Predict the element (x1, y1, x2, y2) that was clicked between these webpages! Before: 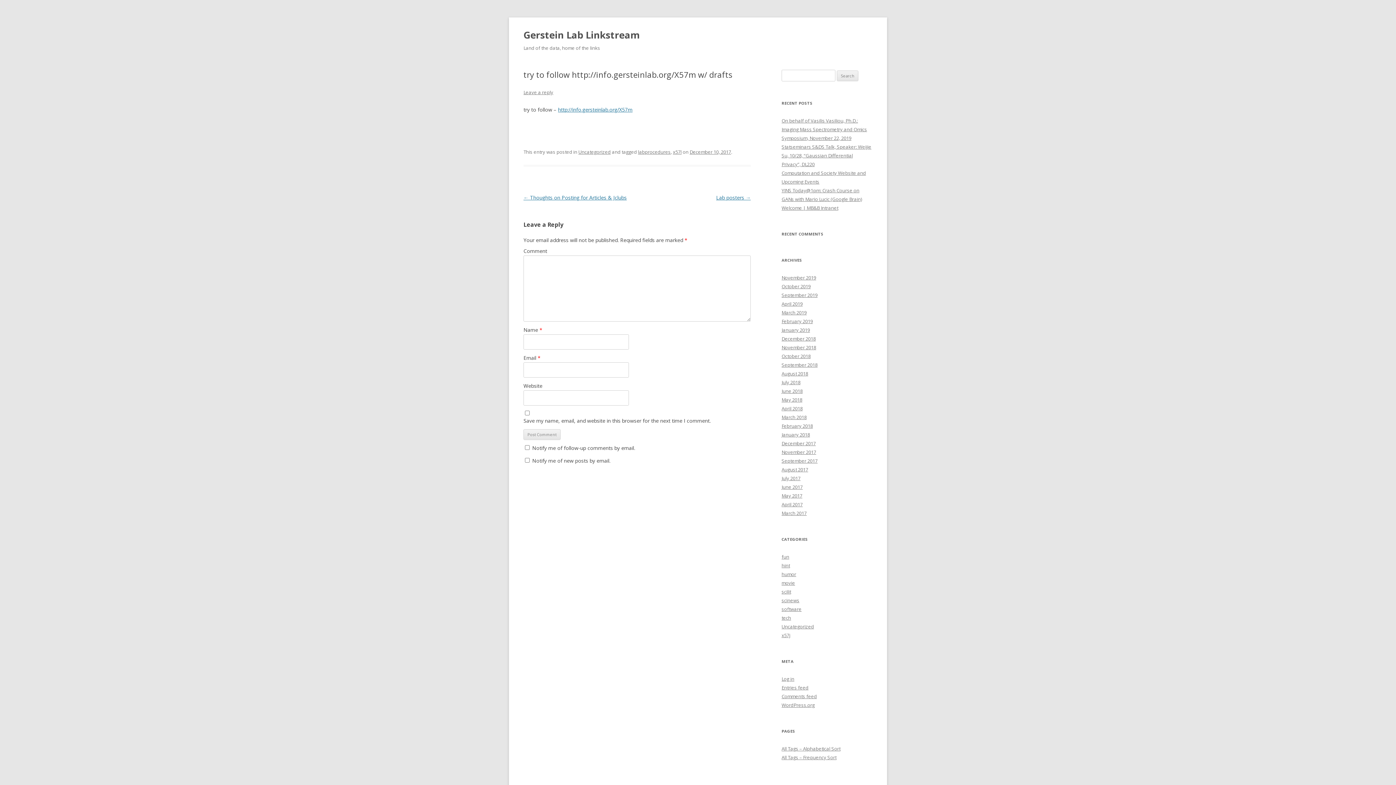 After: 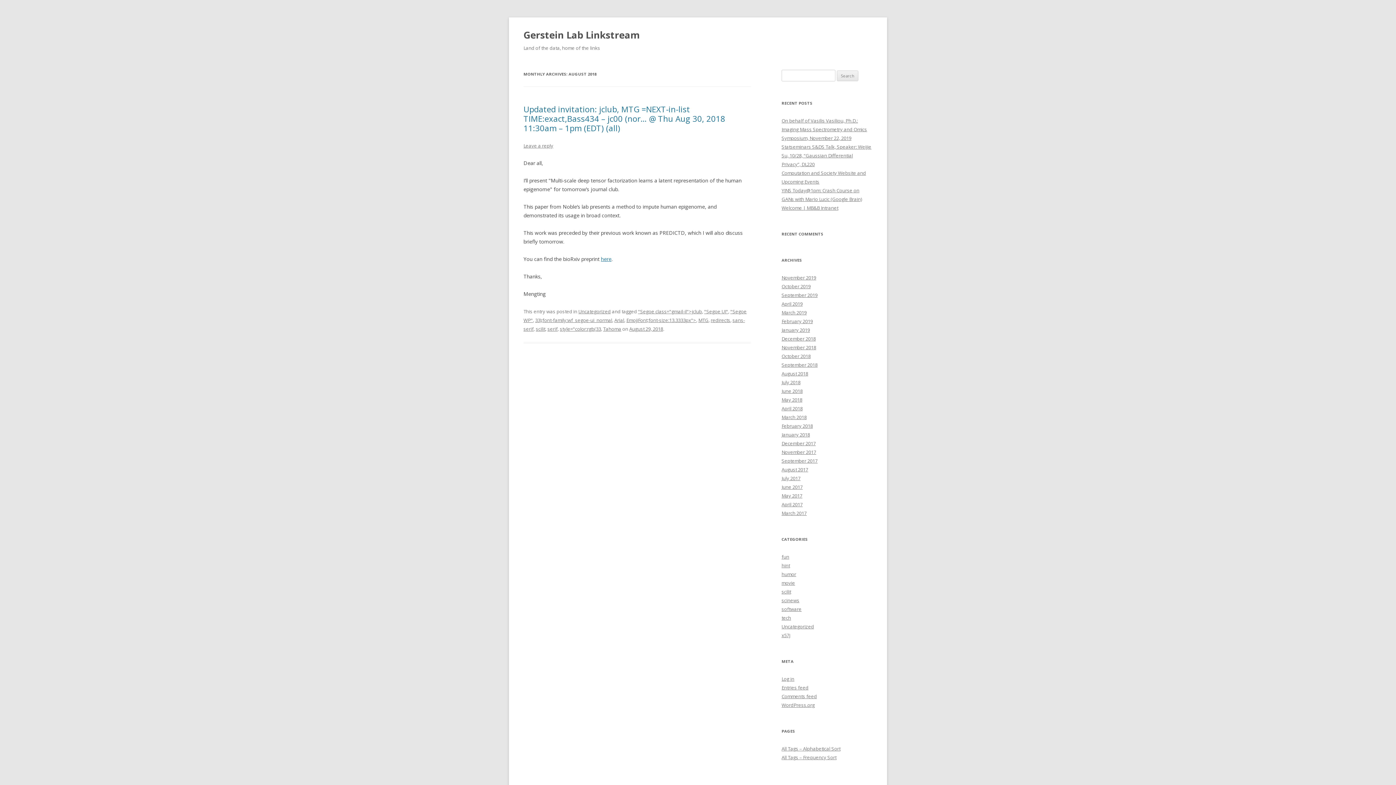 Action: label: August 2018 bbox: (781, 370, 808, 377)